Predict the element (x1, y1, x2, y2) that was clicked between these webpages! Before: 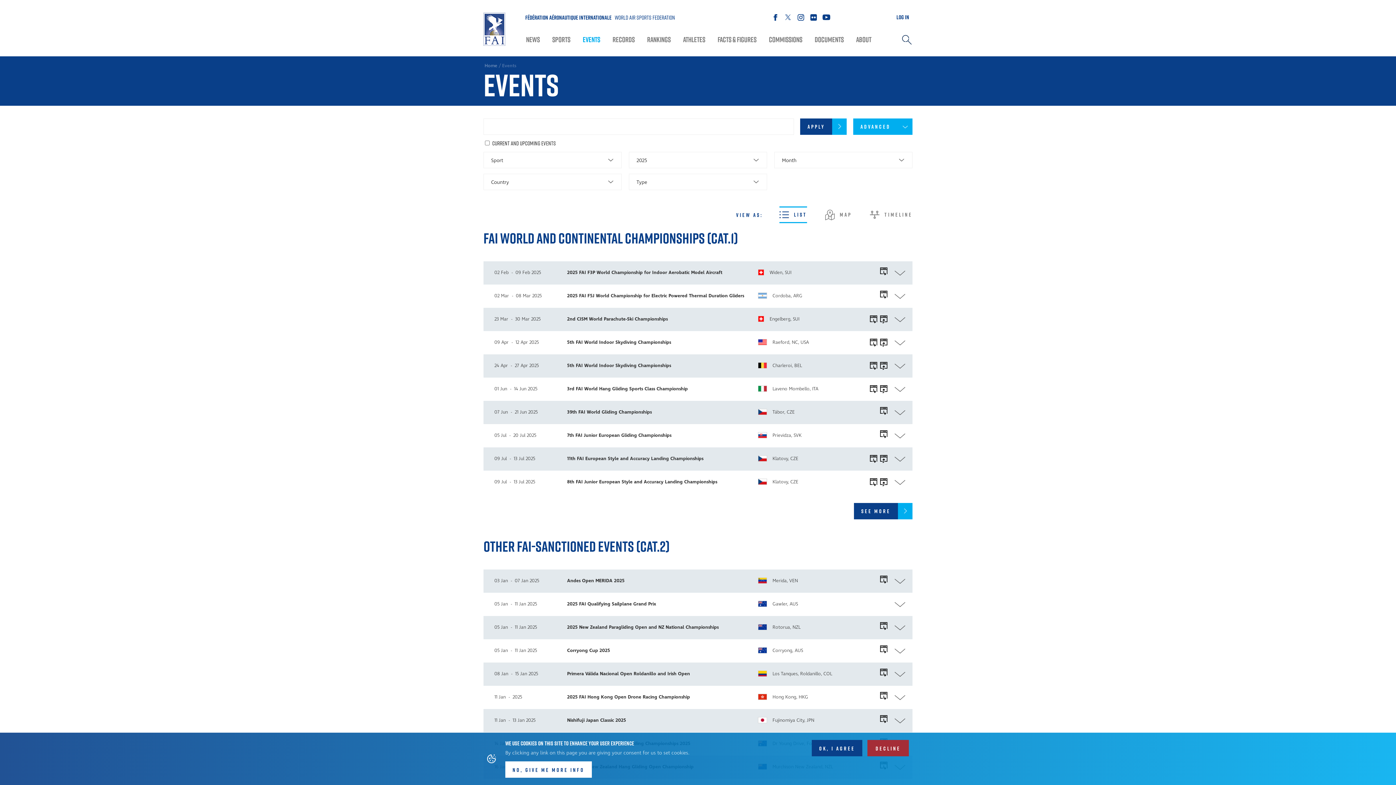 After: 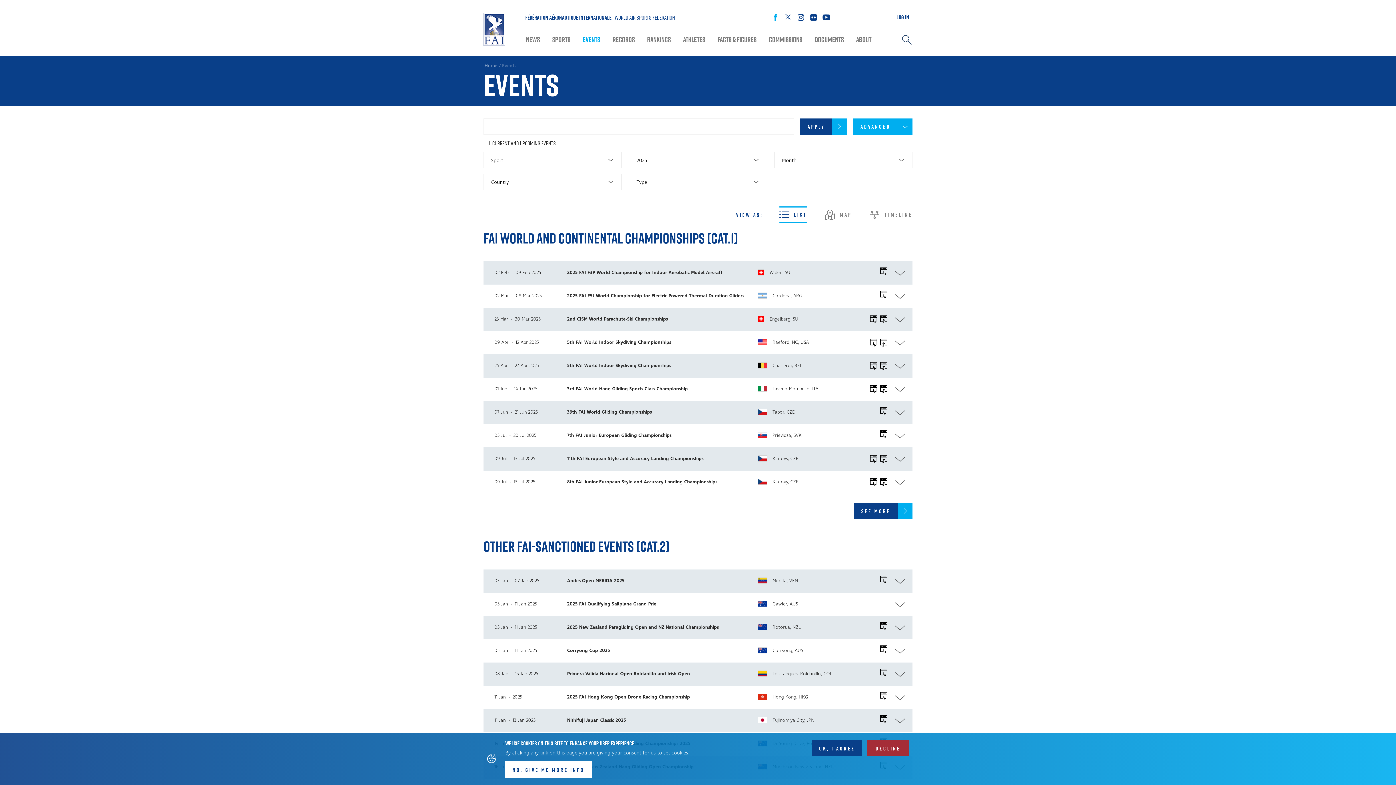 Action: bbox: (769, 10, 781, 23) label: Facebook